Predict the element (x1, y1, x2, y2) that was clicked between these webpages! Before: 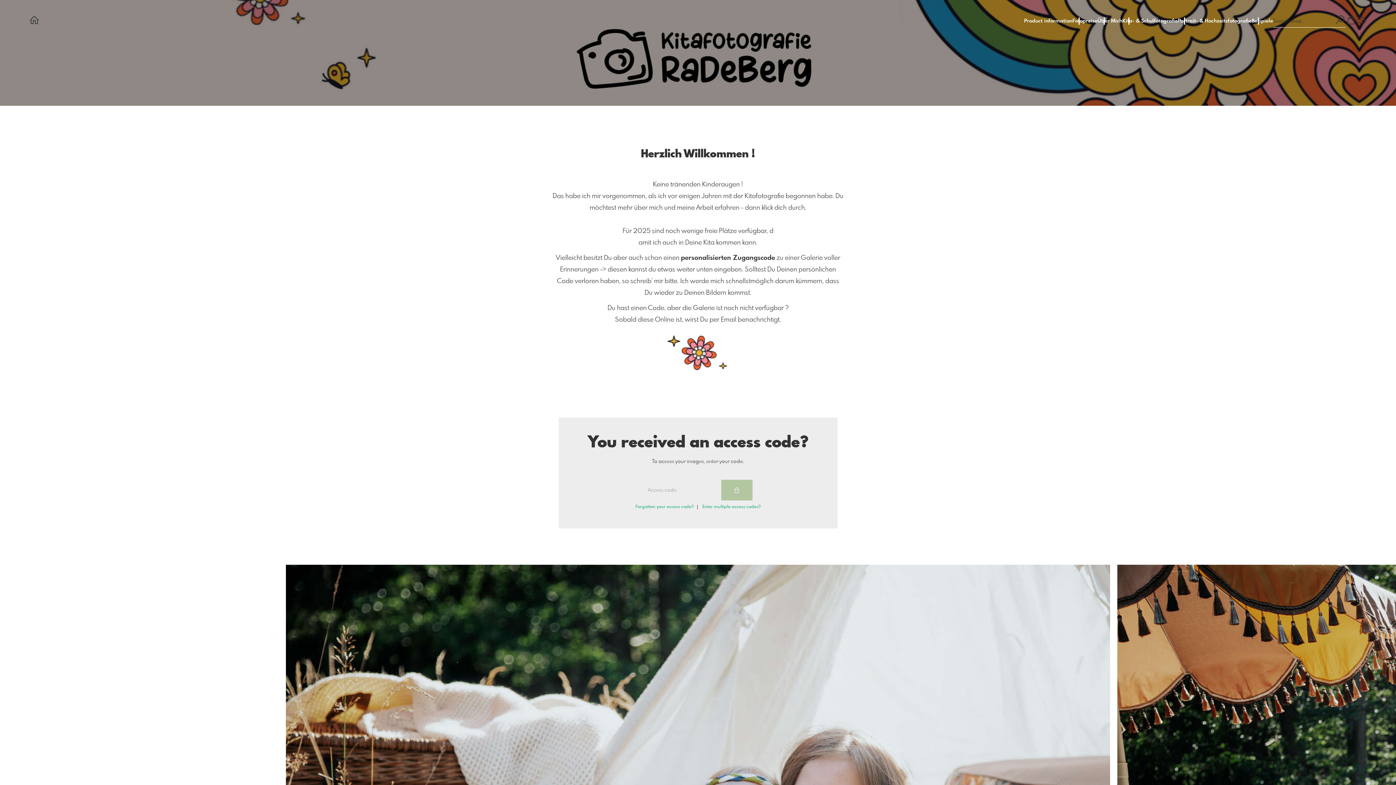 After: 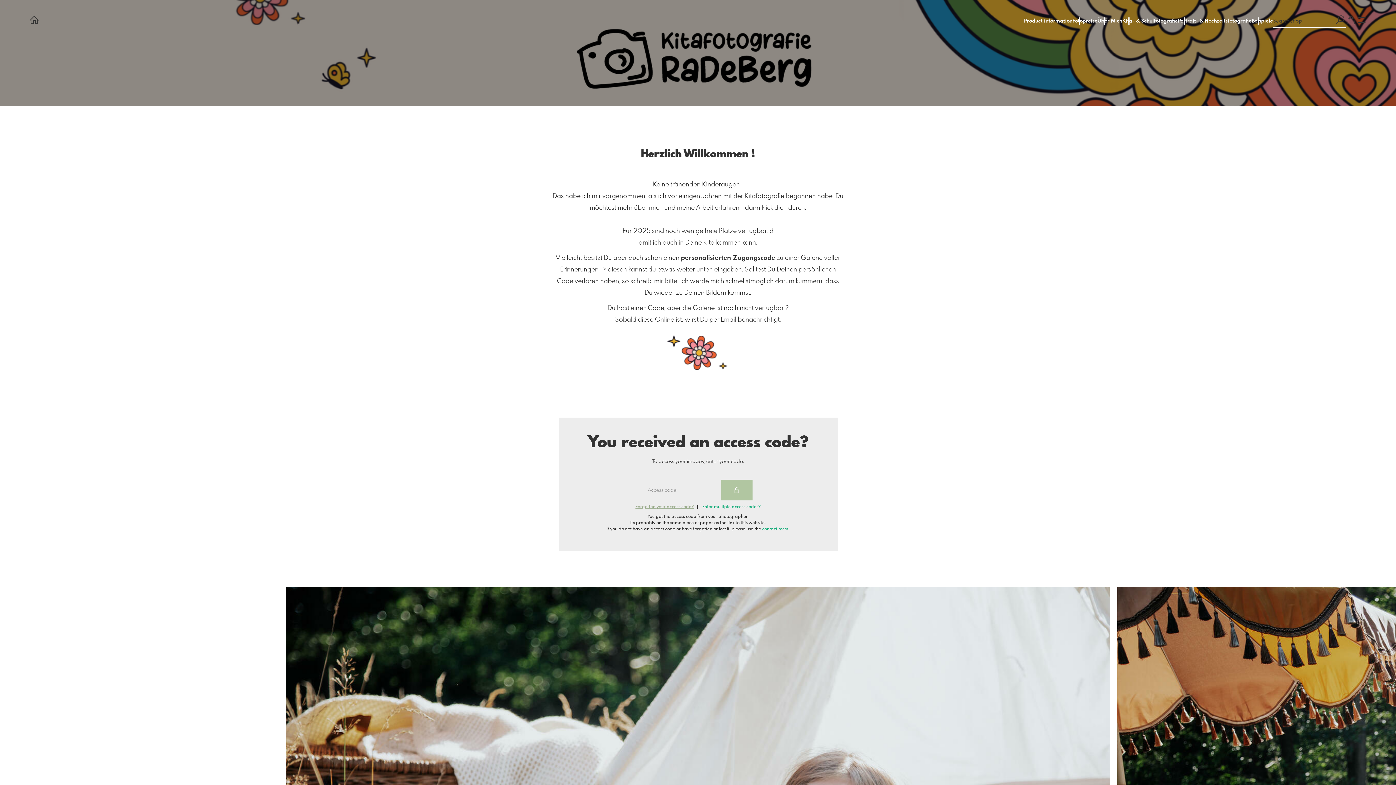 Action: label: Forgotten your access code? bbox: (632, 505, 697, 509)